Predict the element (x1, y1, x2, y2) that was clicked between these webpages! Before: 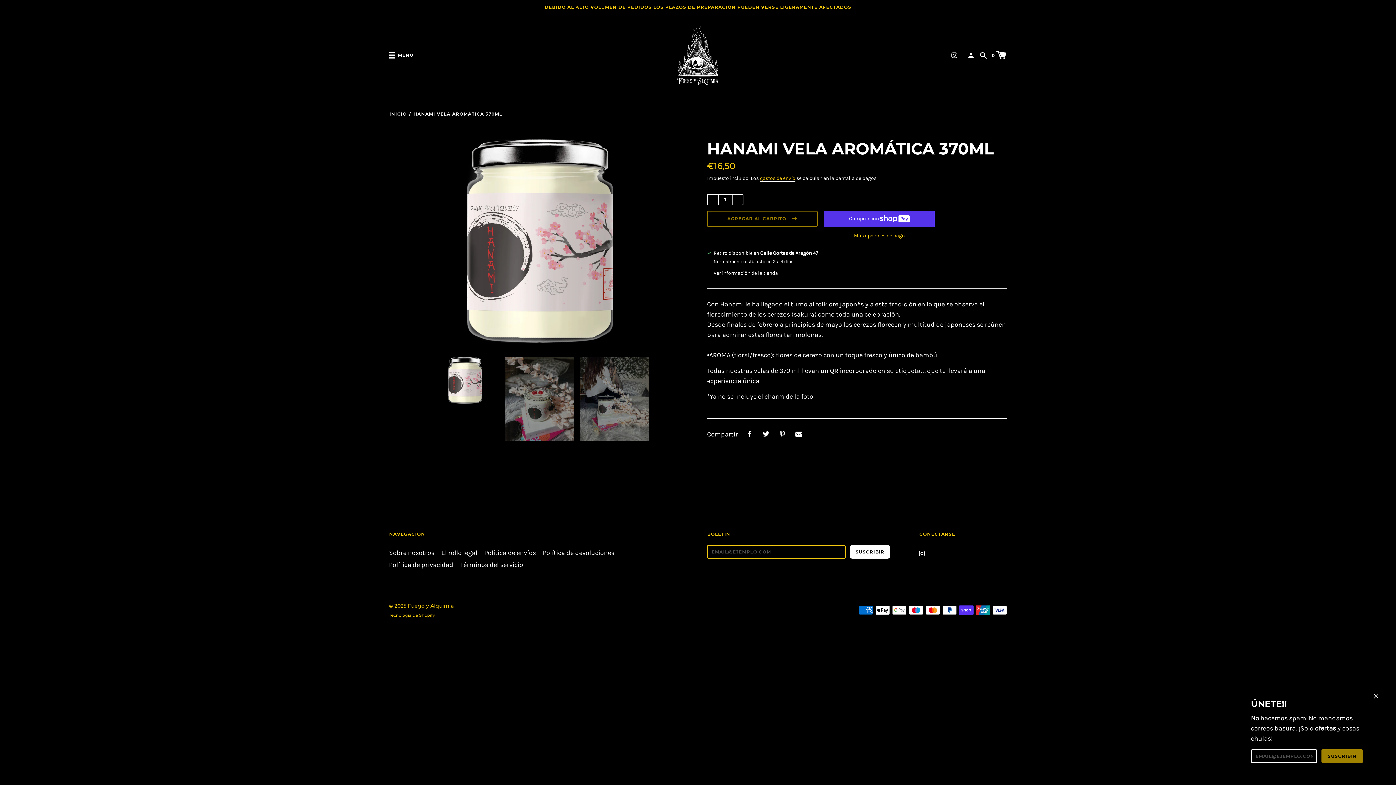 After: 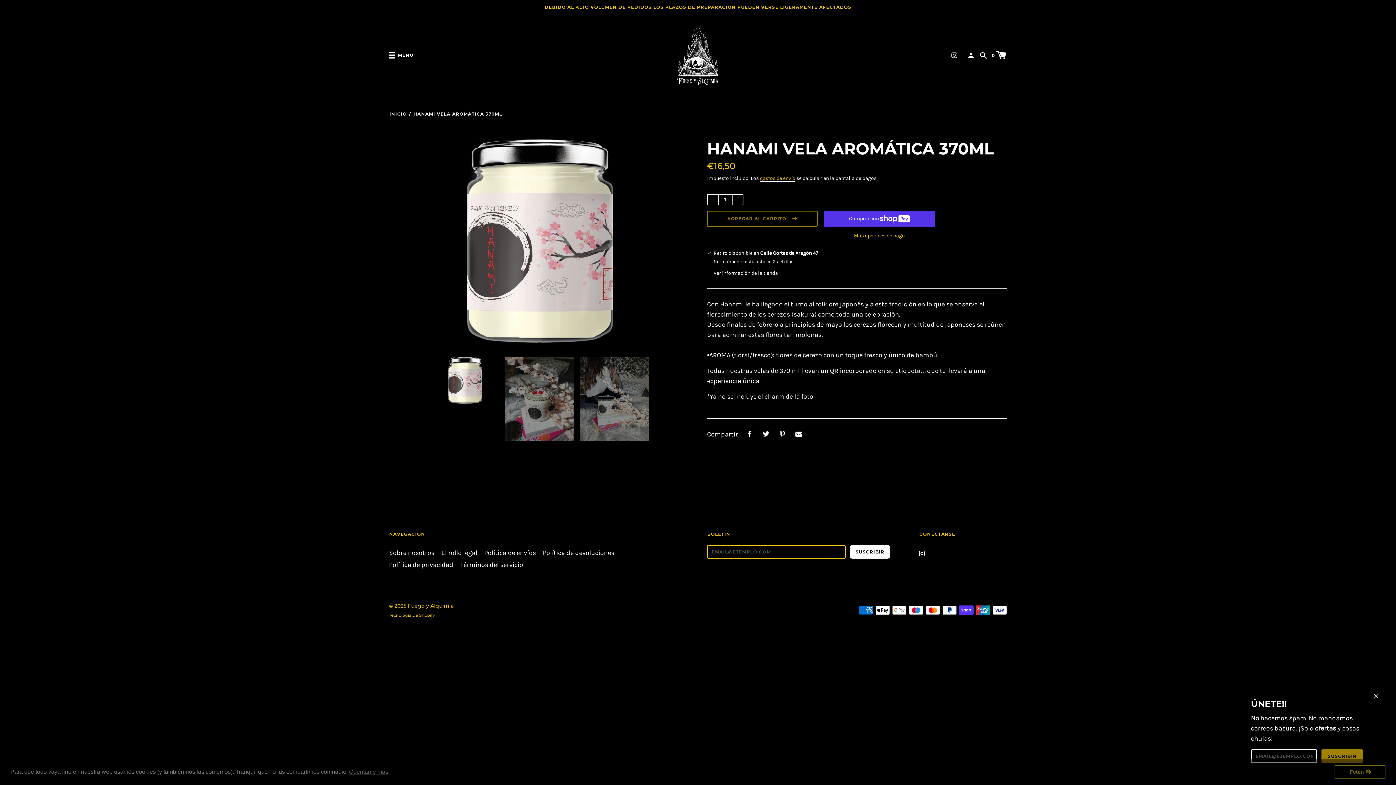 Action: bbox: (707, 194, 718, 205)